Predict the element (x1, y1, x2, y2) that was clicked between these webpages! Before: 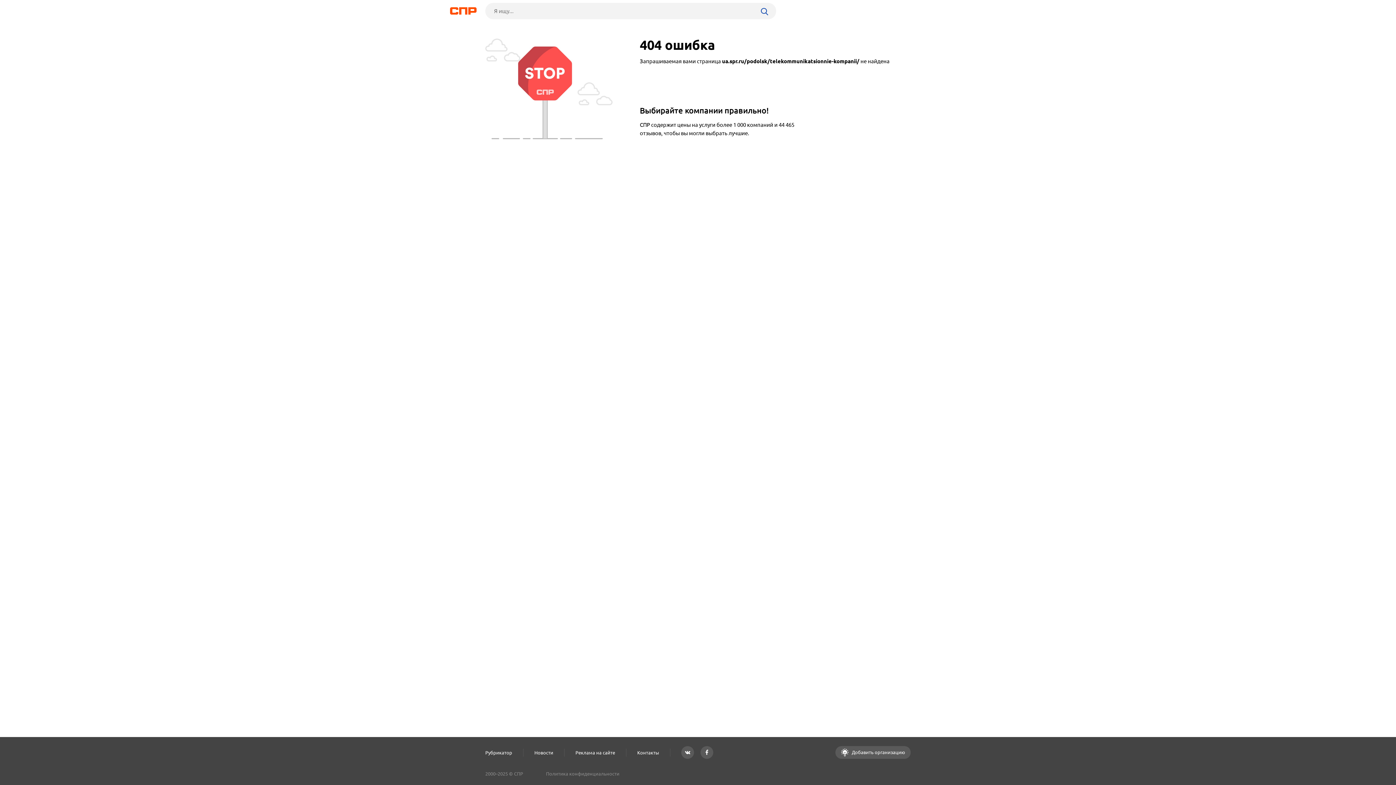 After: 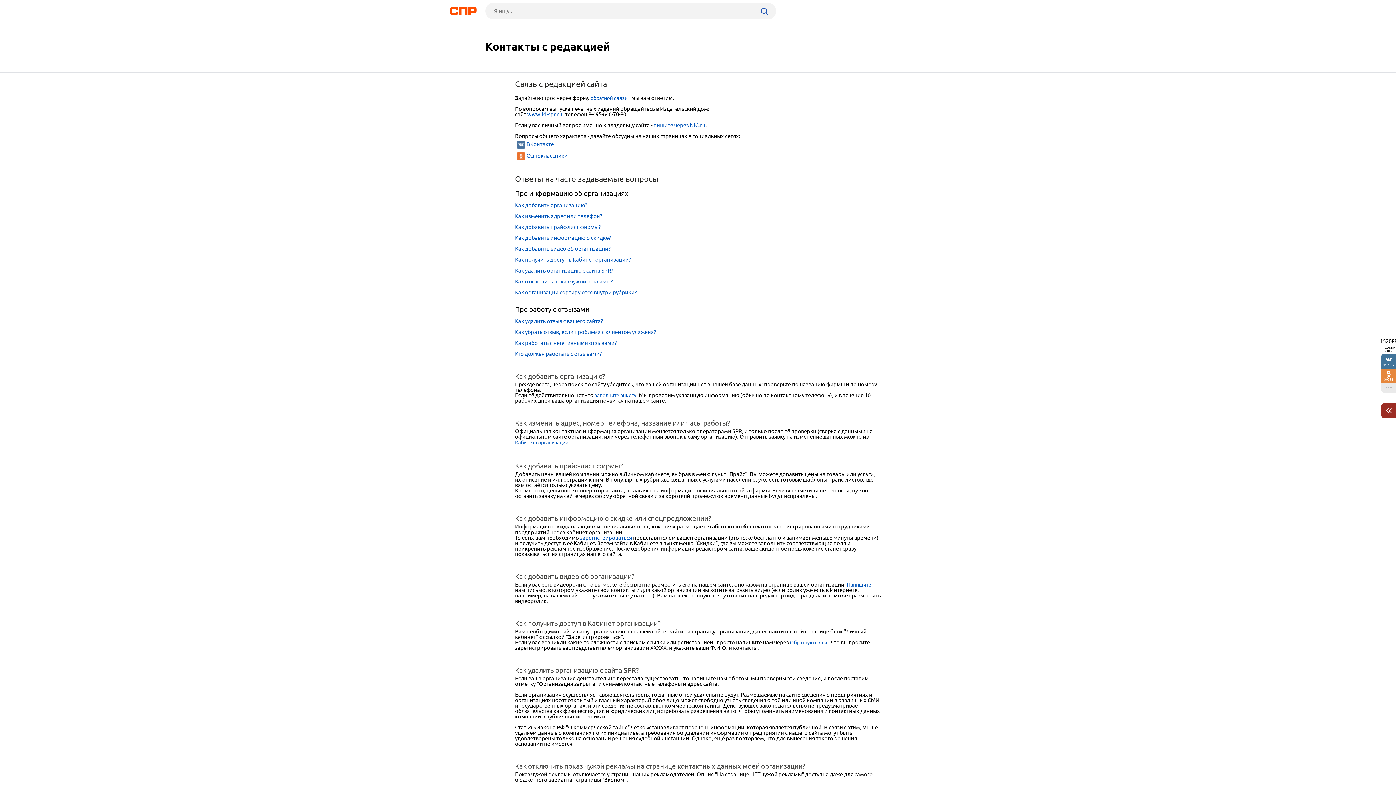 Action: label: Контакты bbox: (637, 748, 659, 756)